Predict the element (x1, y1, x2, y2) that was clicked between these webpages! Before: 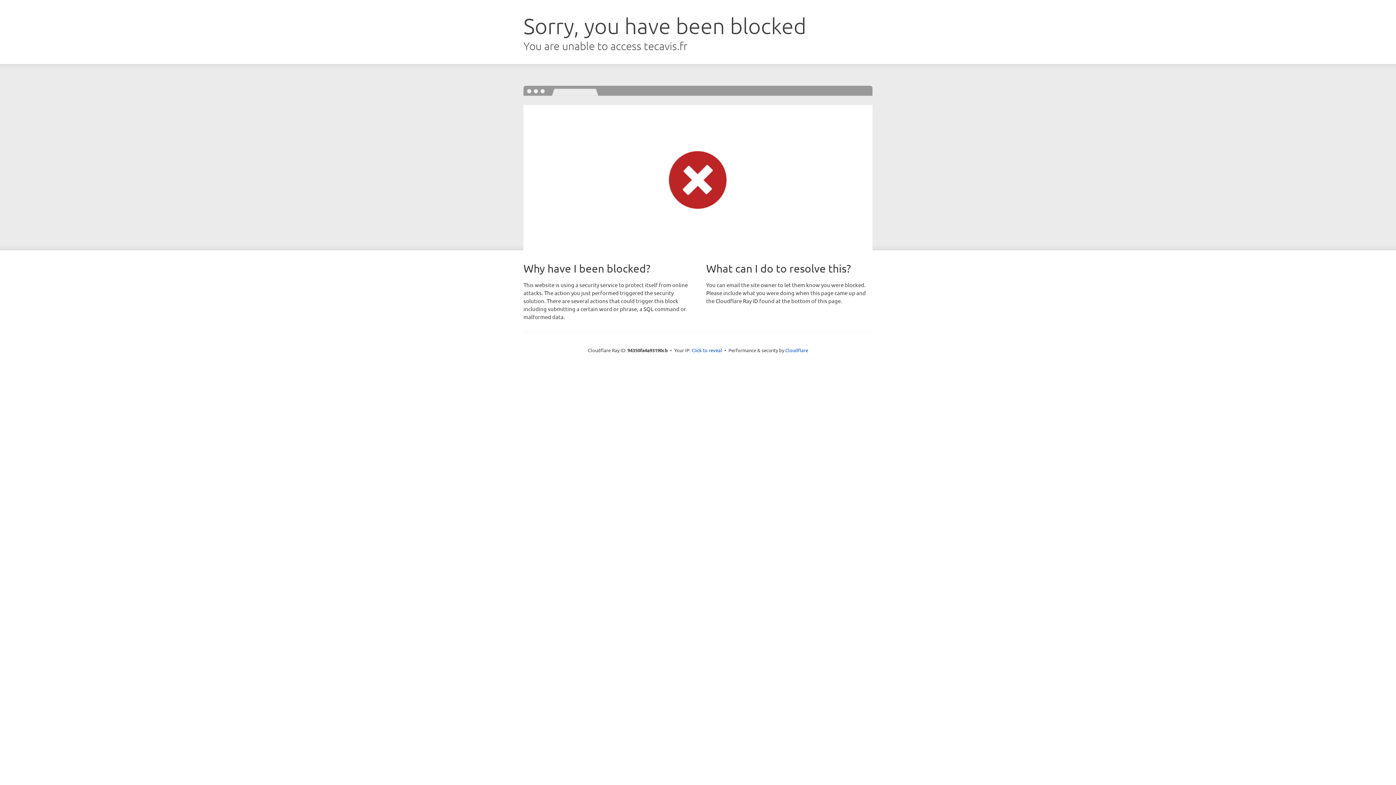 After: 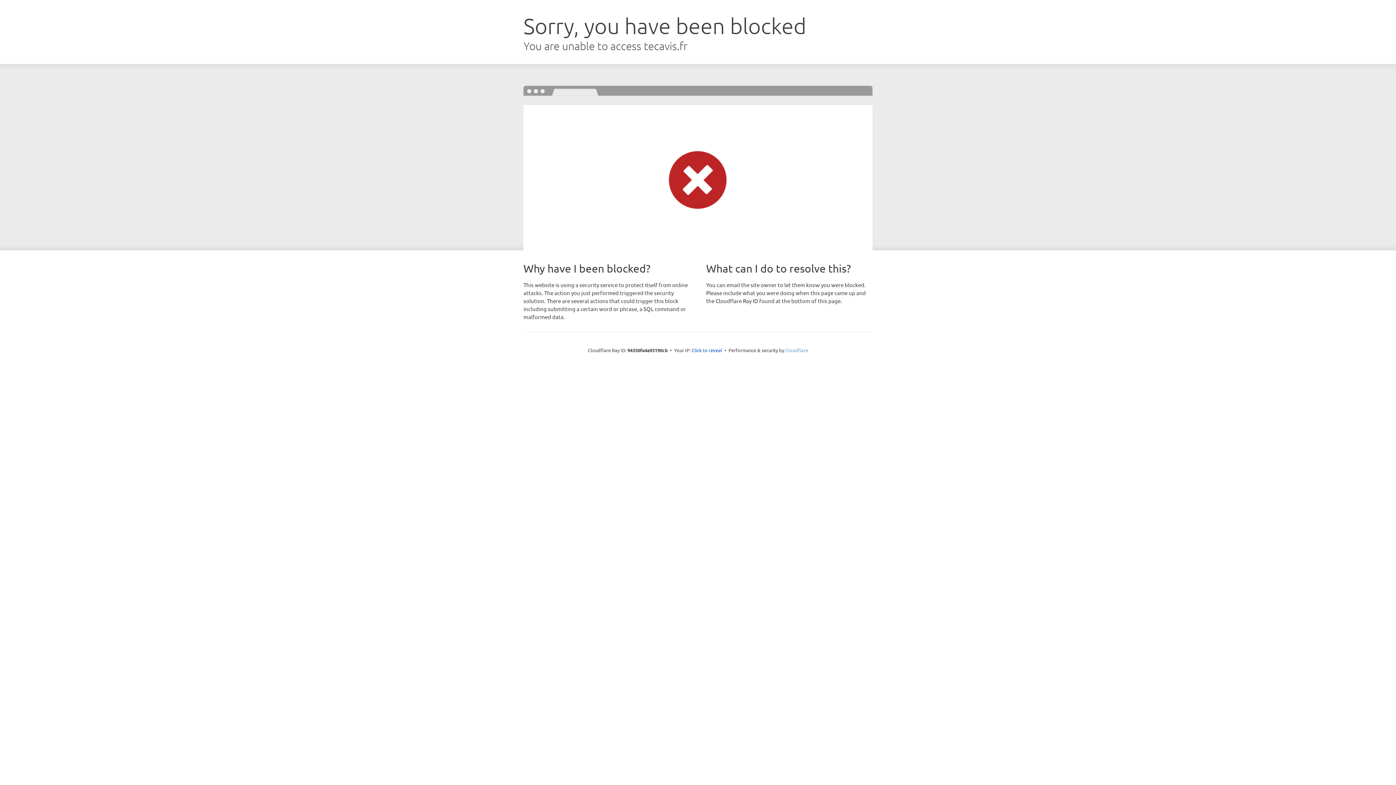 Action: bbox: (785, 347, 808, 353) label: Cloudflare